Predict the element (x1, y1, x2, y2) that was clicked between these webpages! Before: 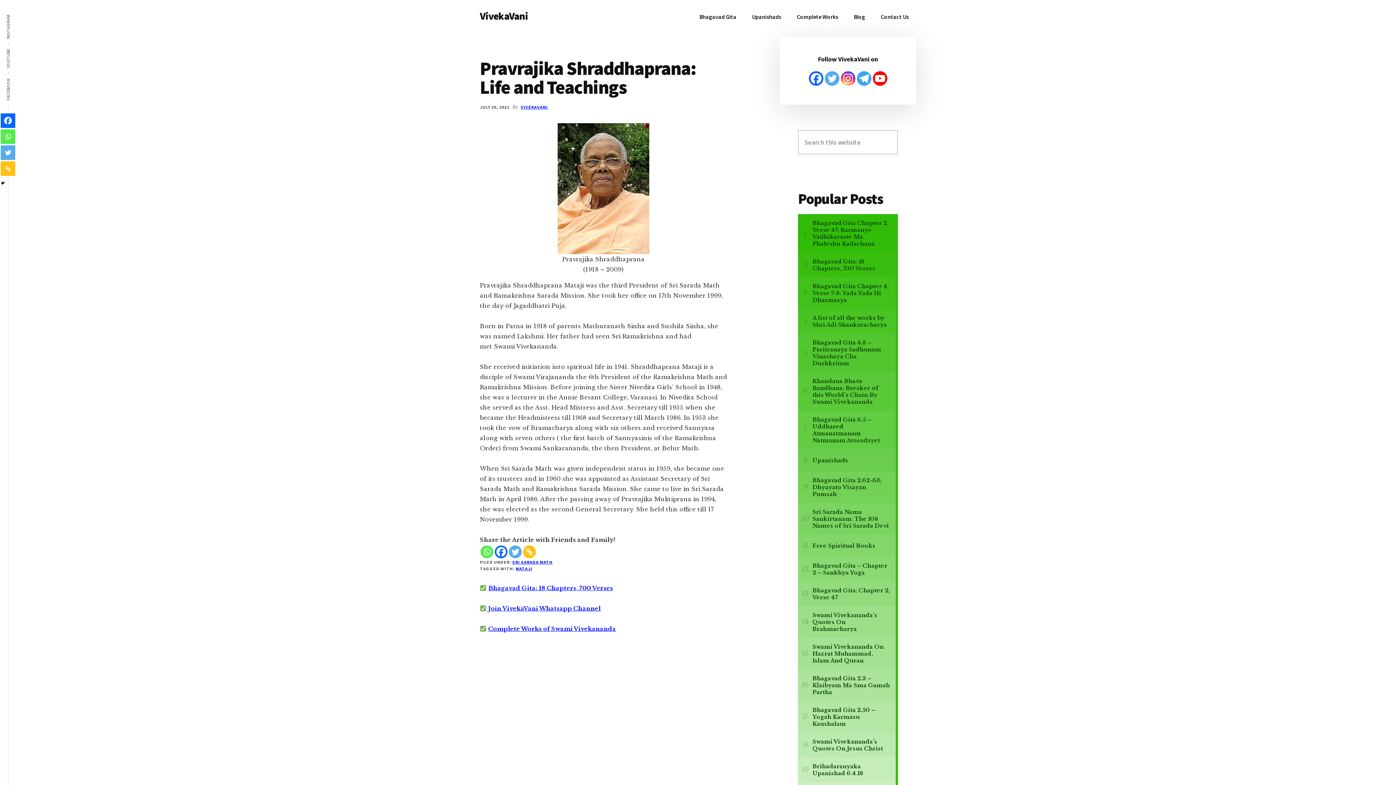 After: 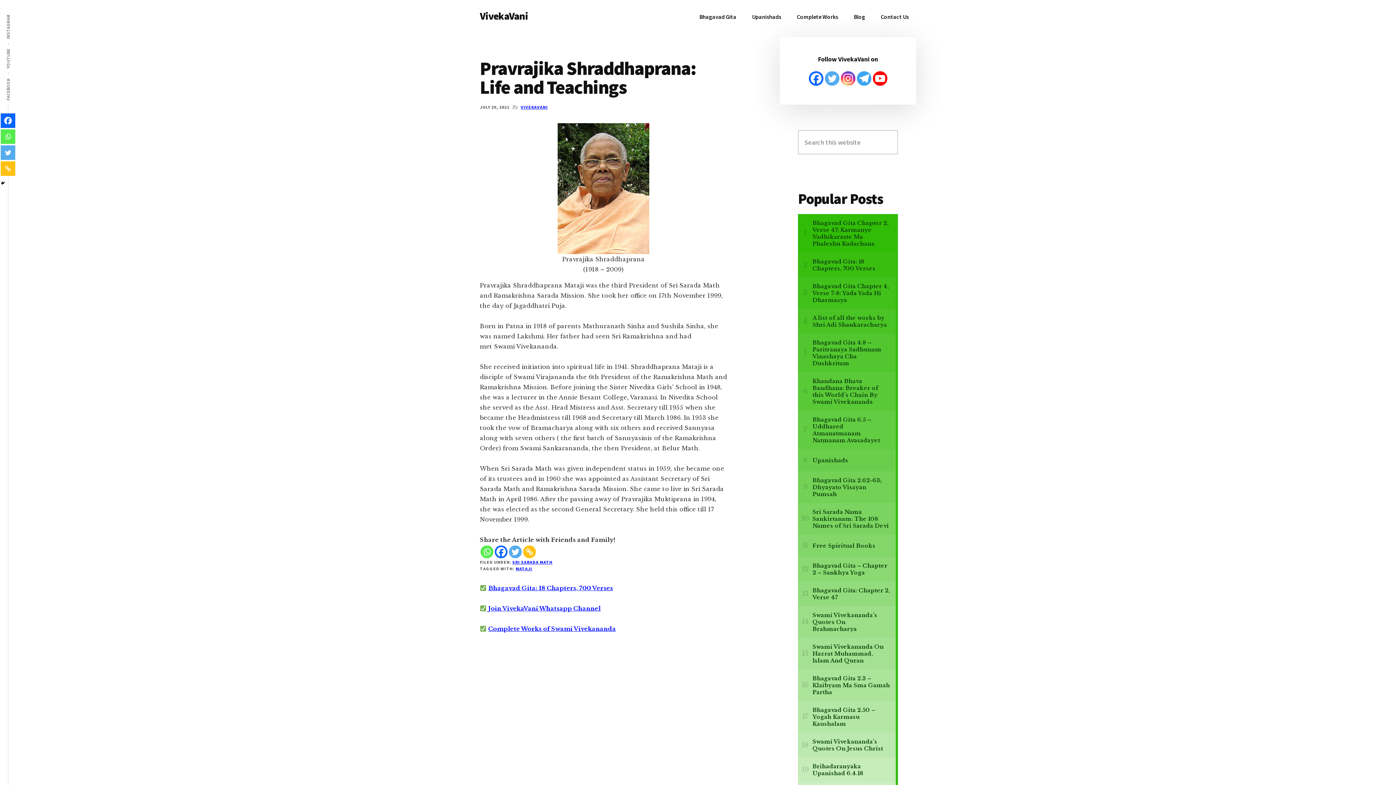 Action: bbox: (523, 545, 536, 558) label: Copy Link